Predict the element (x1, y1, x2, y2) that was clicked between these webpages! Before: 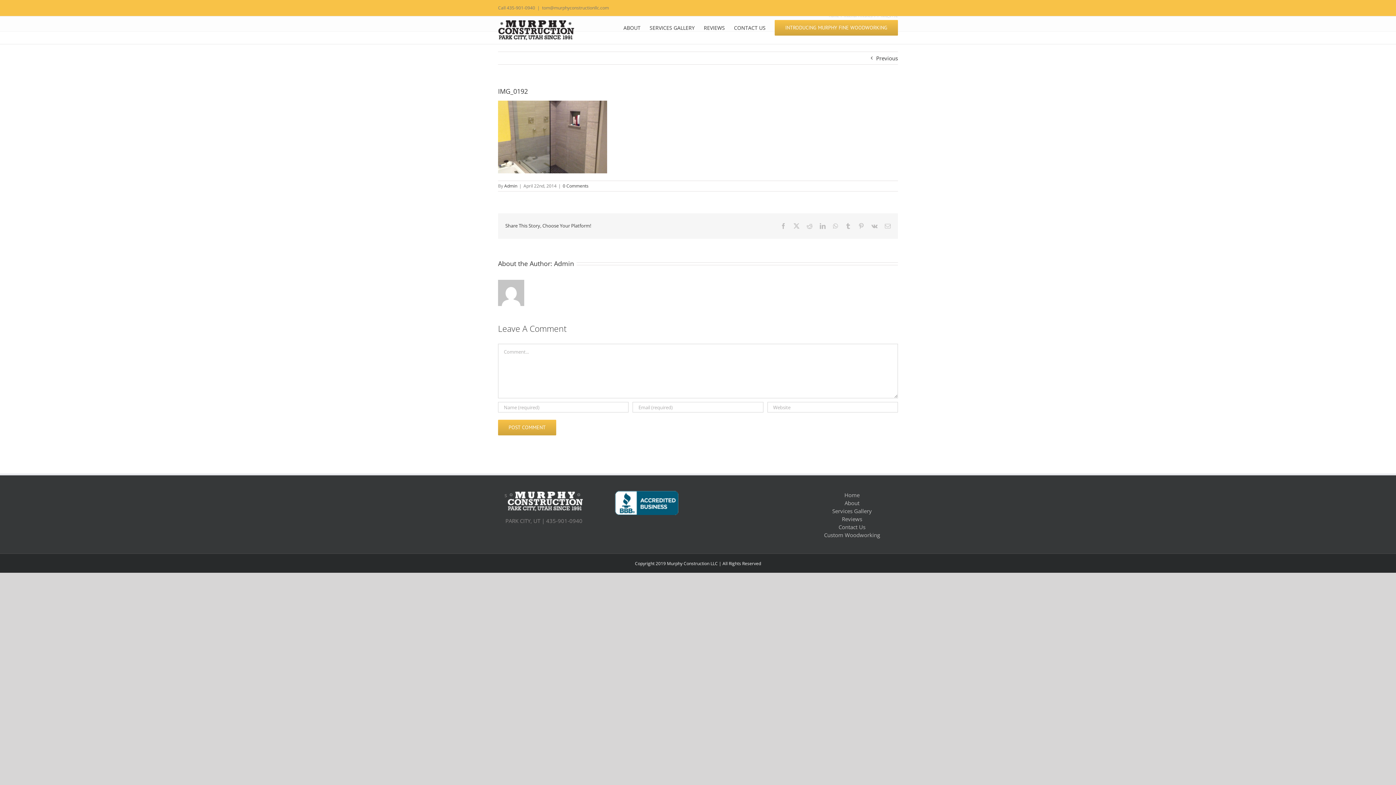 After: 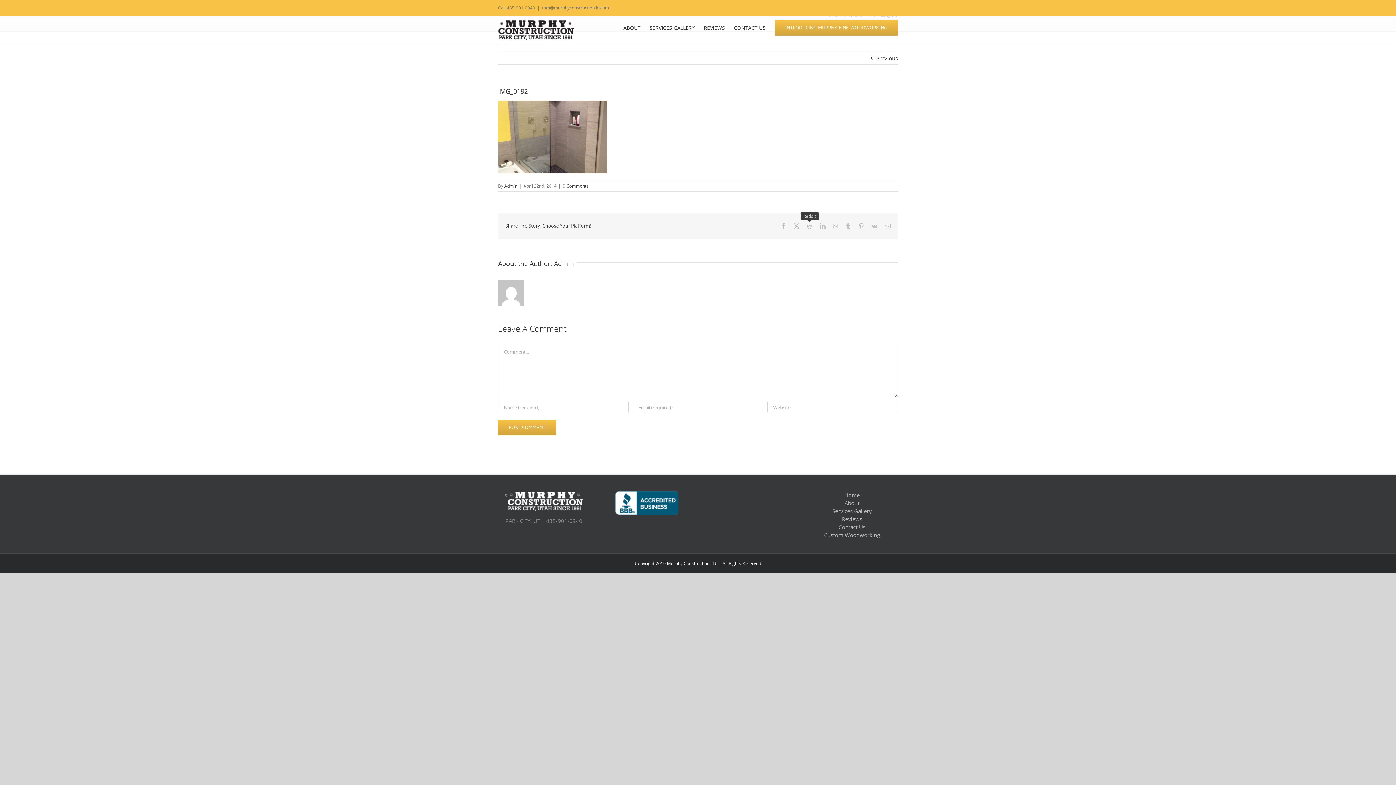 Action: bbox: (806, 223, 812, 229) label: Reddit